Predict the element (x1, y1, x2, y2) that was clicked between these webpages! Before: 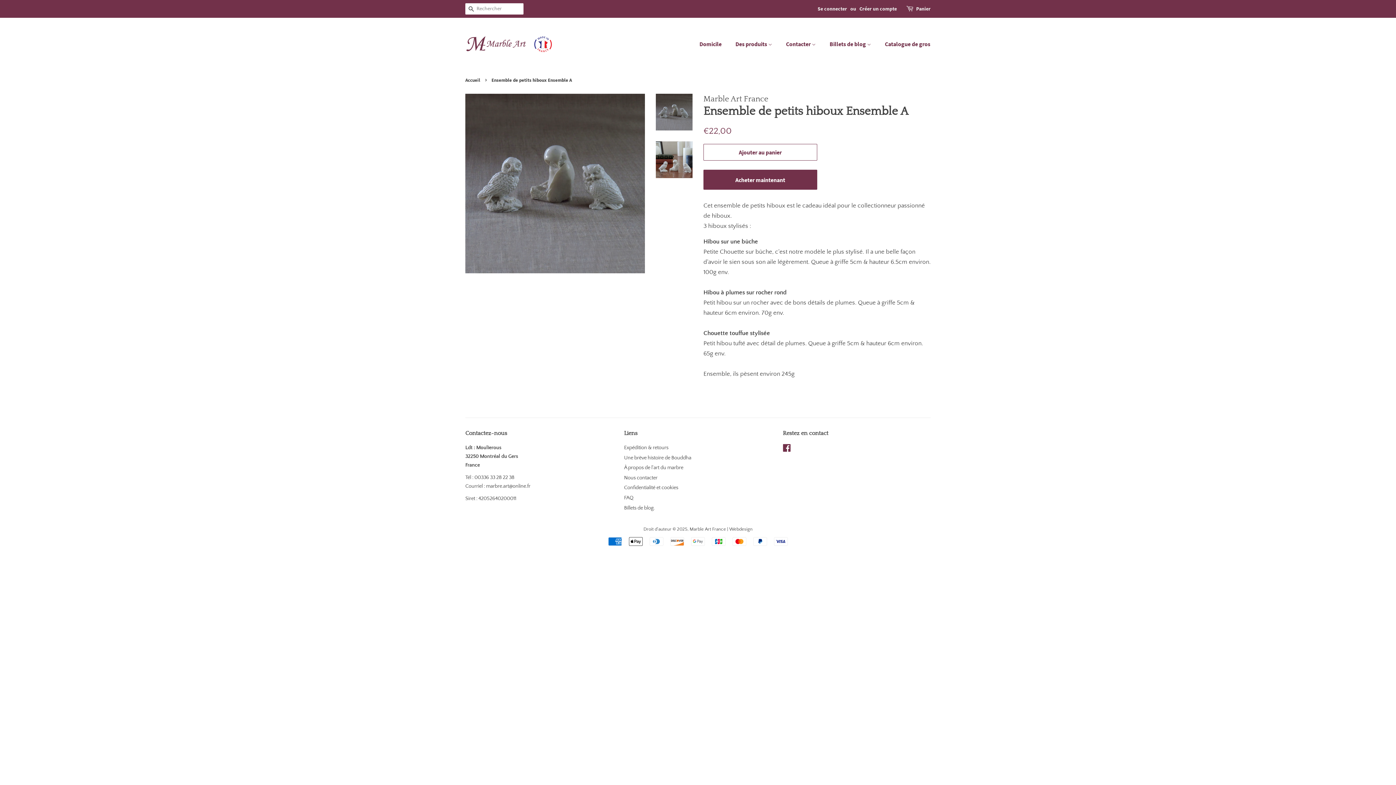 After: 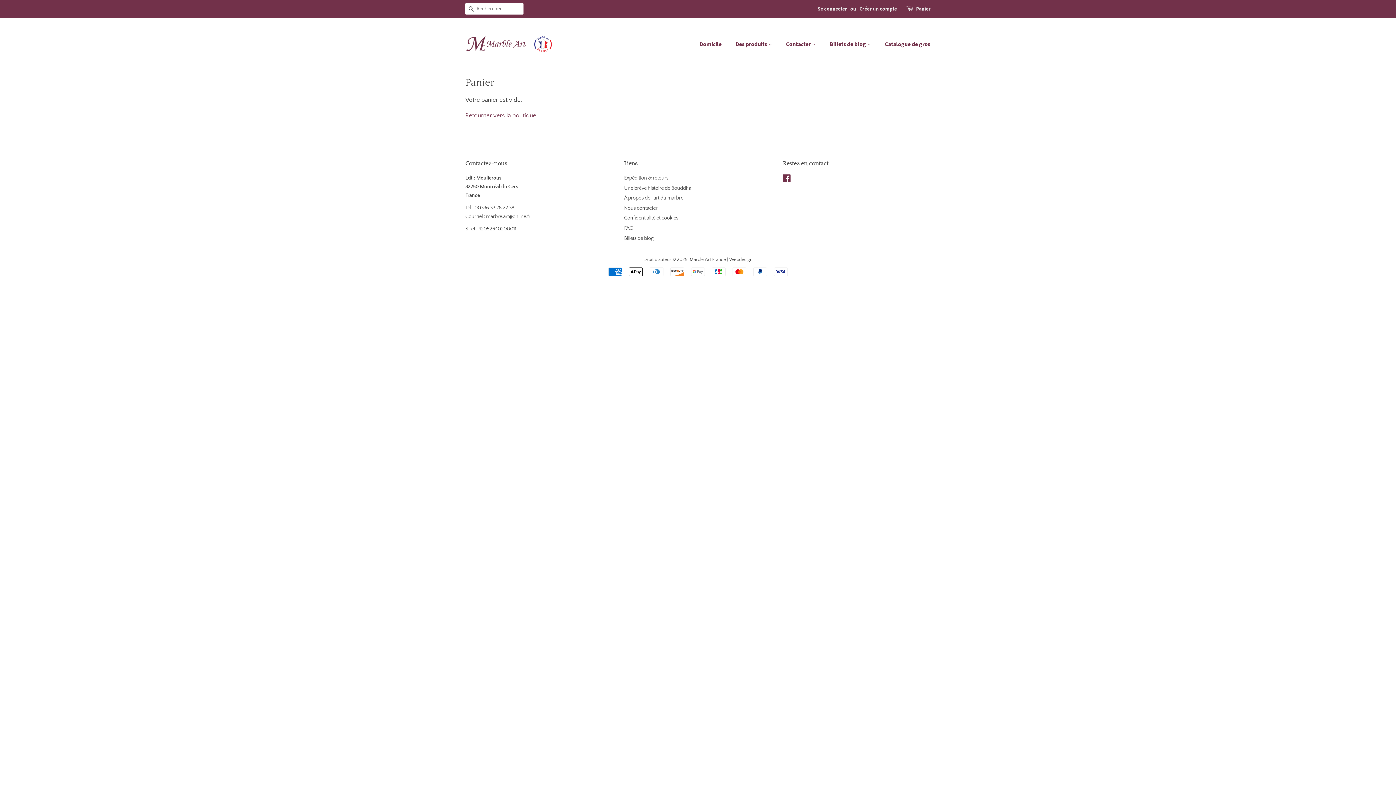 Action: label: Panier bbox: (916, 4, 930, 13)